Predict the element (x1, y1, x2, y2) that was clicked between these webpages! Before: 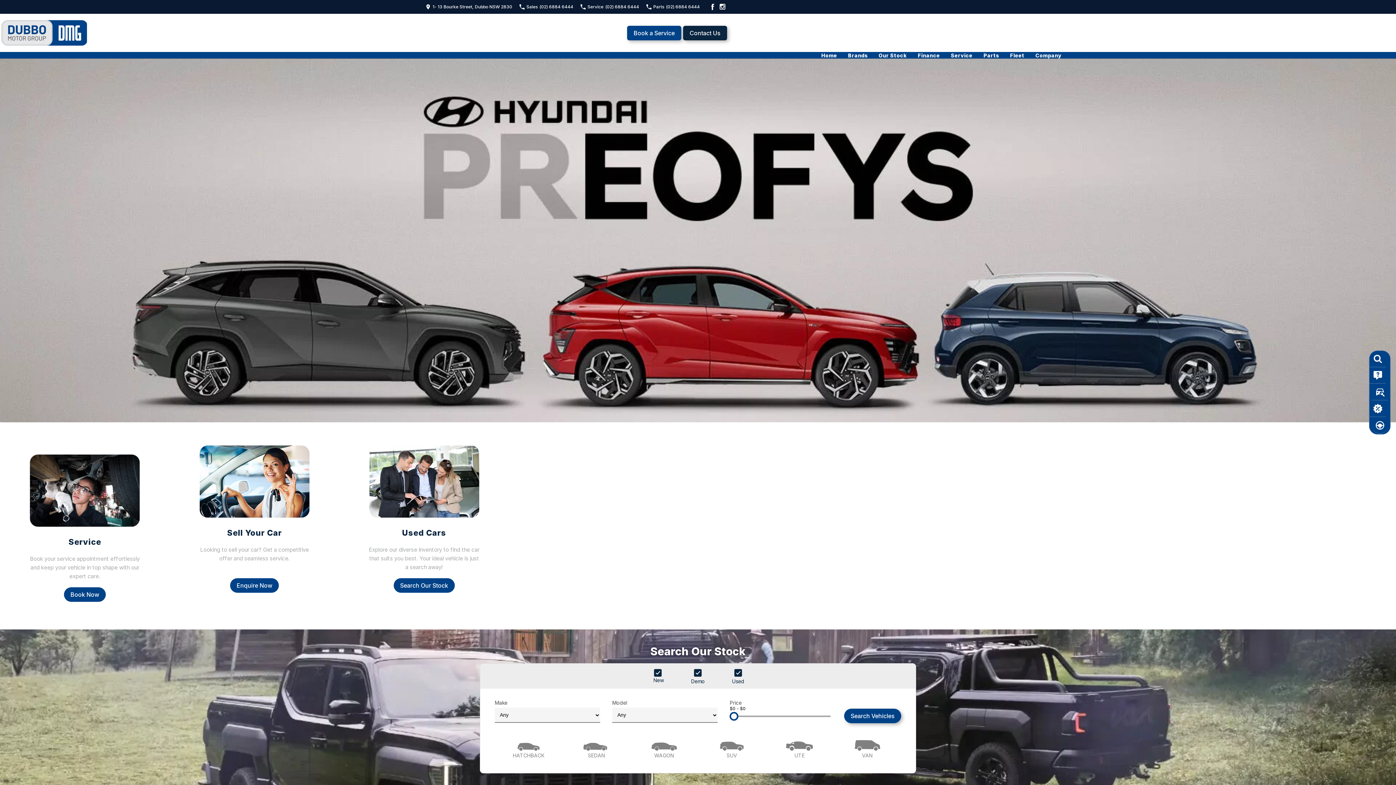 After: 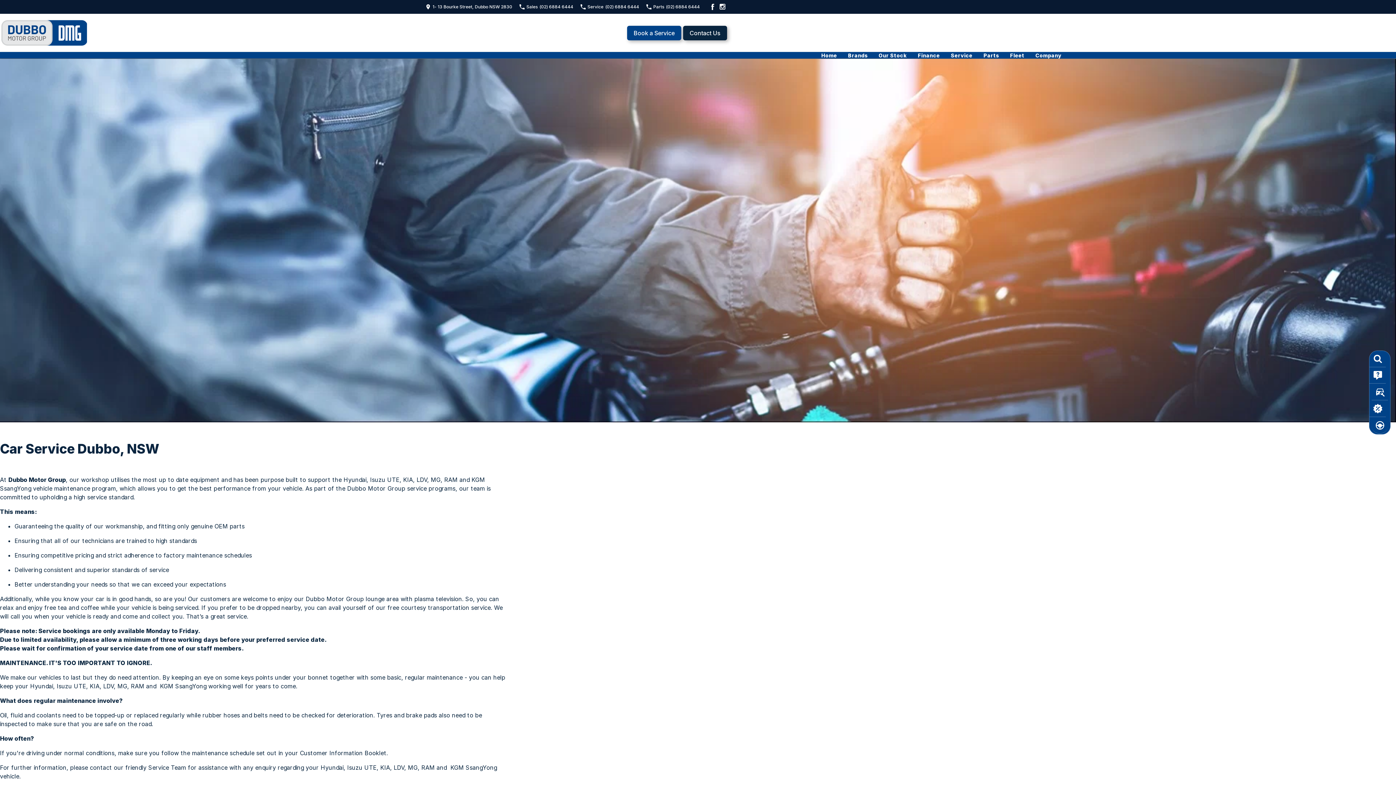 Action: label: Service bbox: (951, 52, 972, 58)